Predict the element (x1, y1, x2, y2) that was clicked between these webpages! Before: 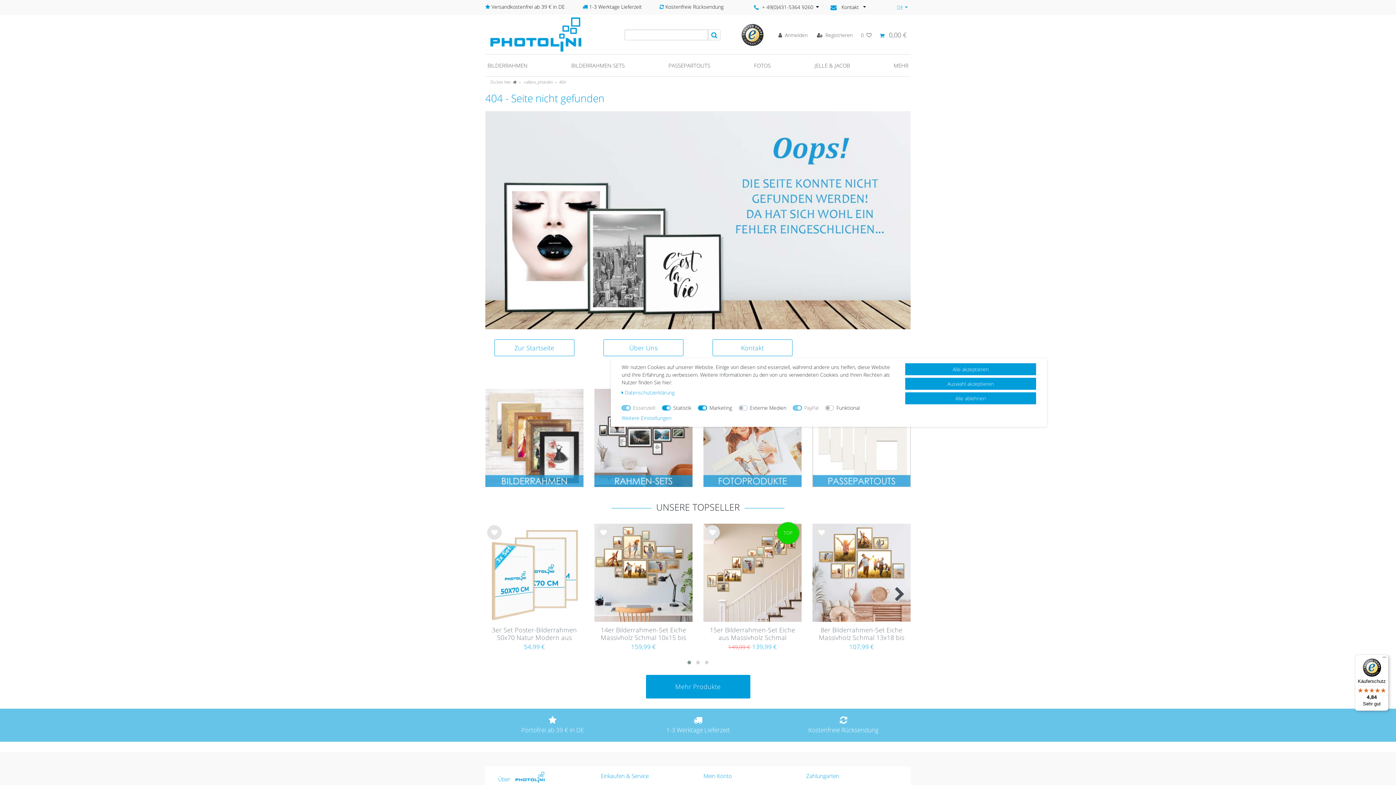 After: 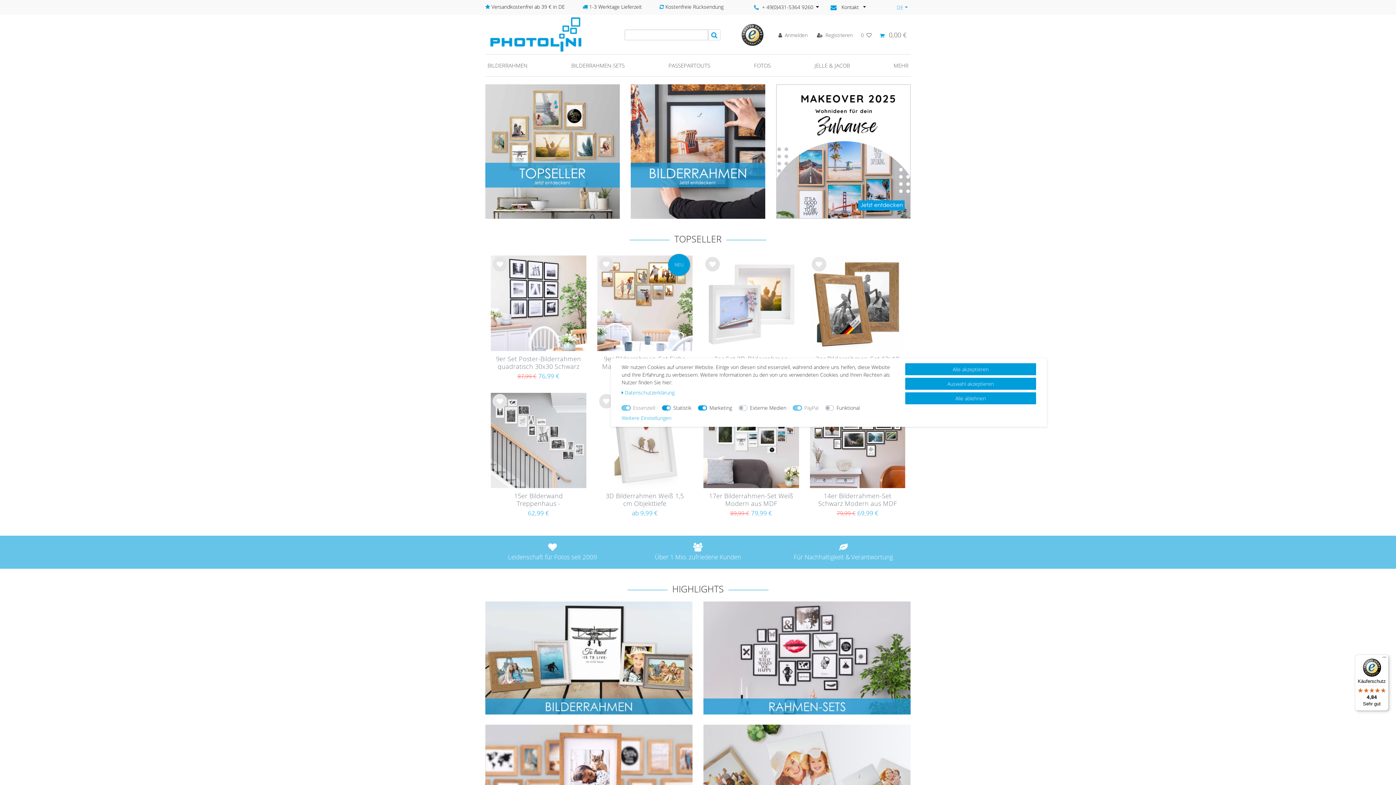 Action: label: Du bist hier:  bbox: (490, 79, 516, 84)